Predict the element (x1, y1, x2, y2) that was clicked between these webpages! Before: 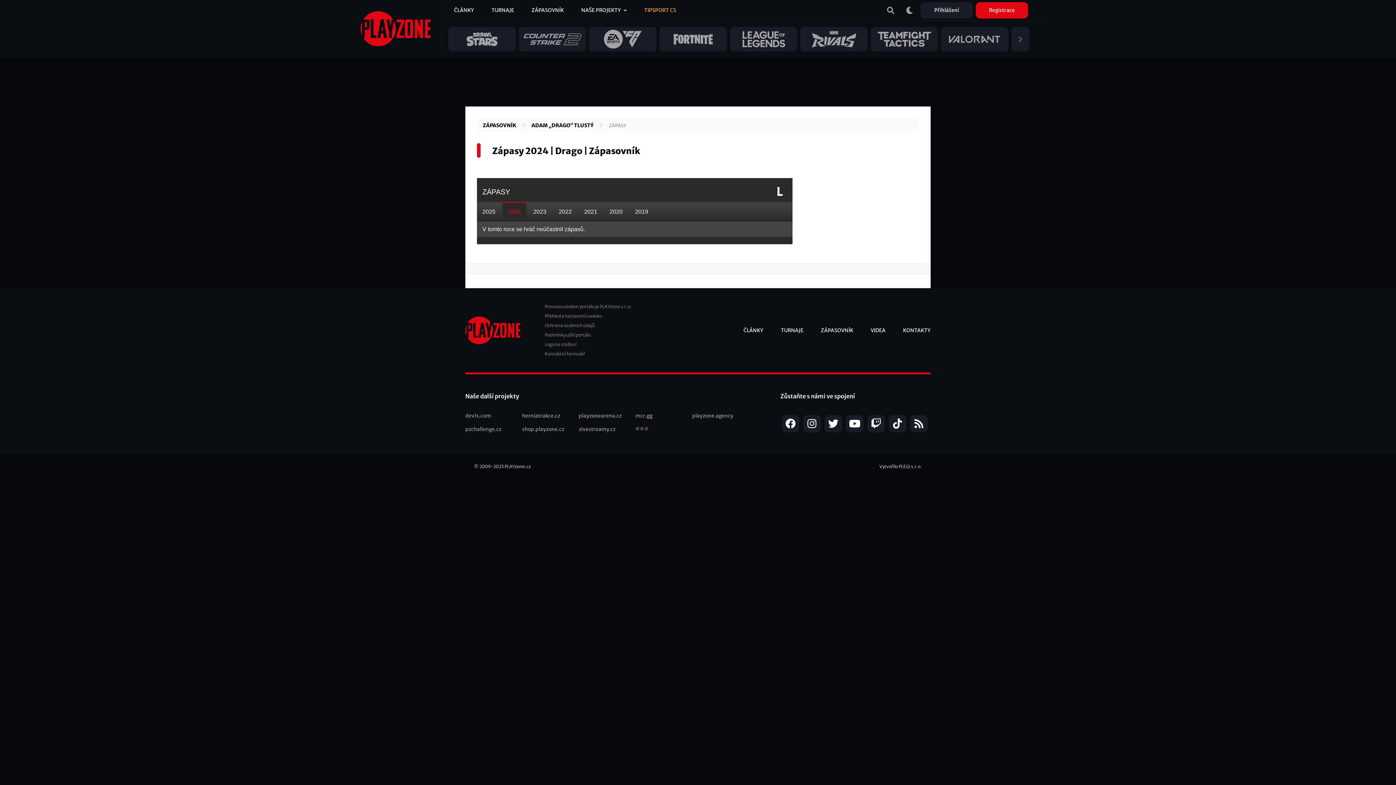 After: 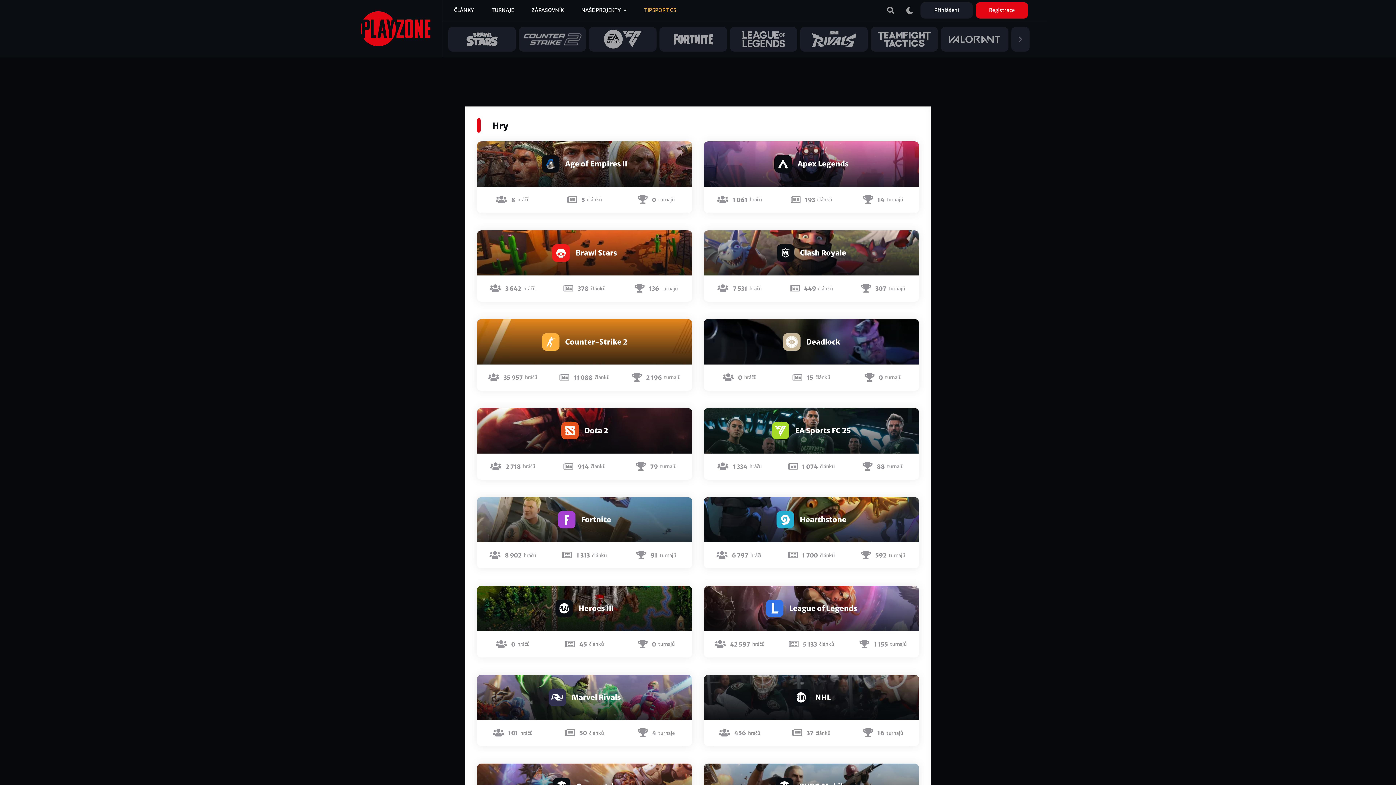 Action: bbox: (1011, 26, 1029, 51)